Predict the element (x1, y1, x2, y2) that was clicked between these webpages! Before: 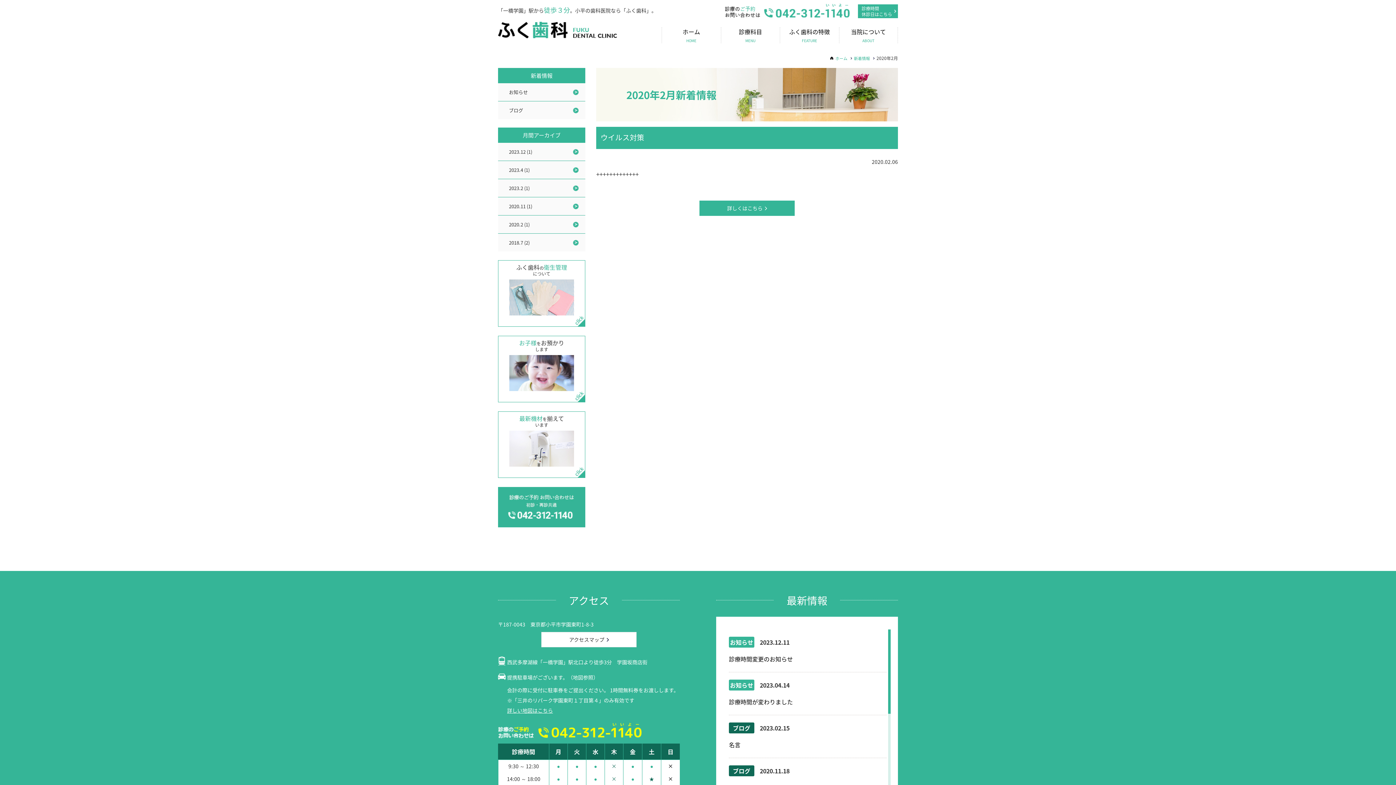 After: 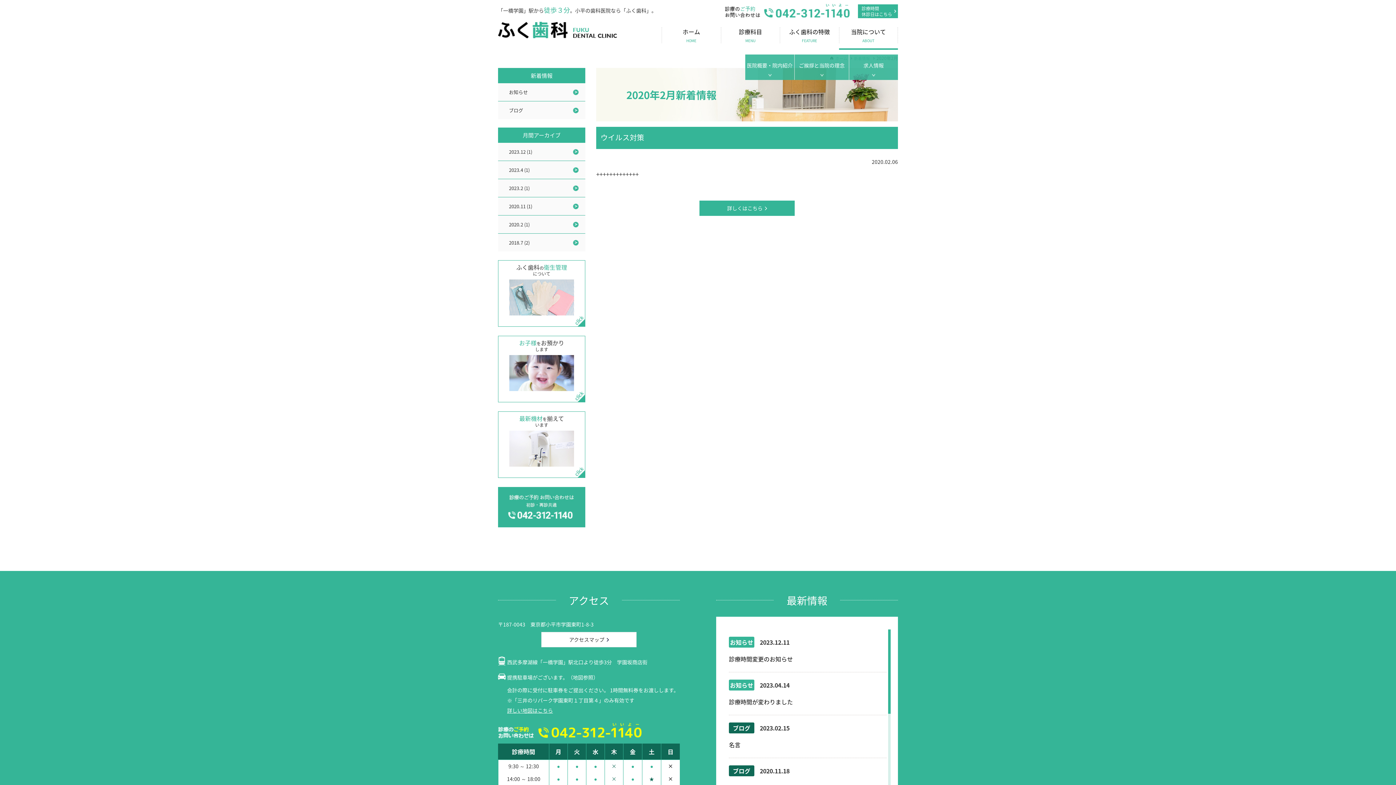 Action: label: 当院について
ABOUT bbox: (839, 27, 898, 49)